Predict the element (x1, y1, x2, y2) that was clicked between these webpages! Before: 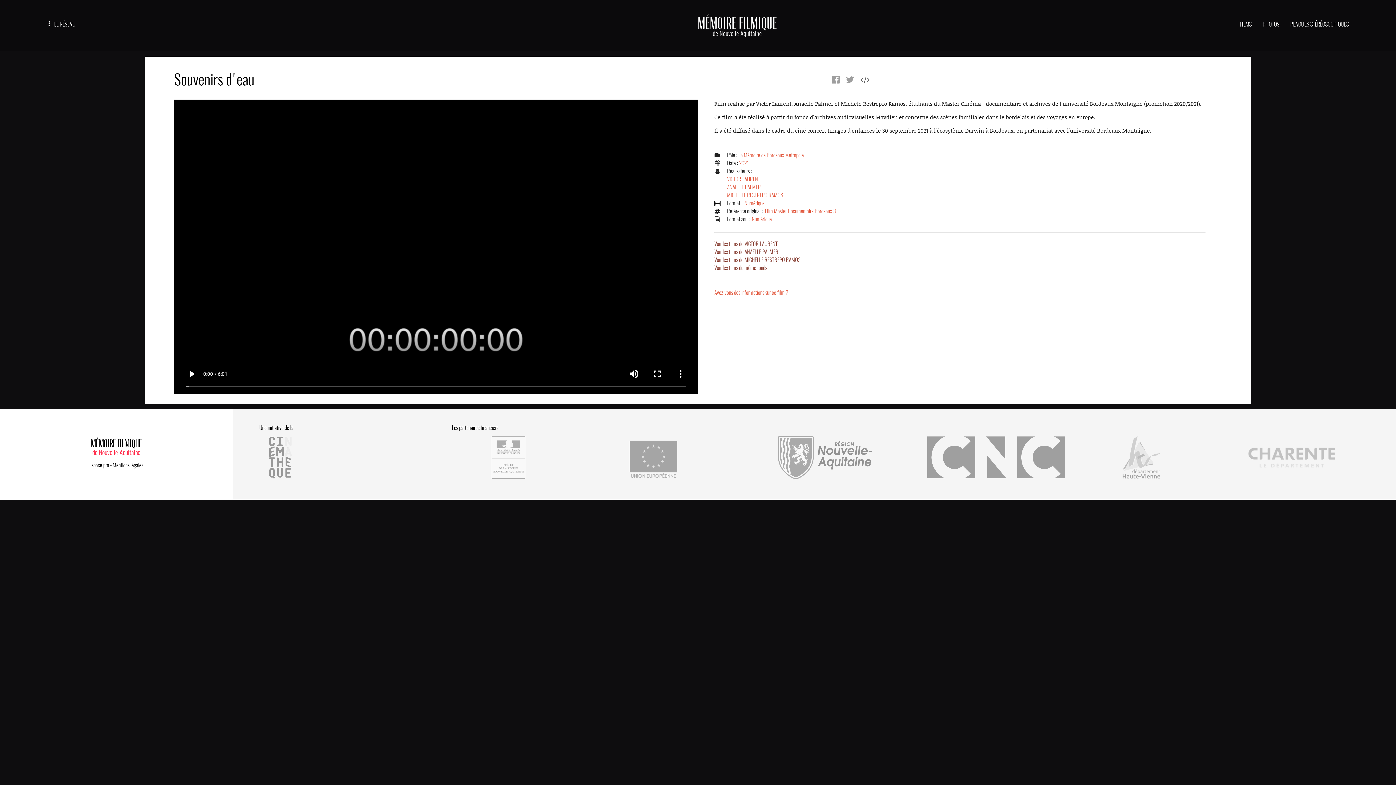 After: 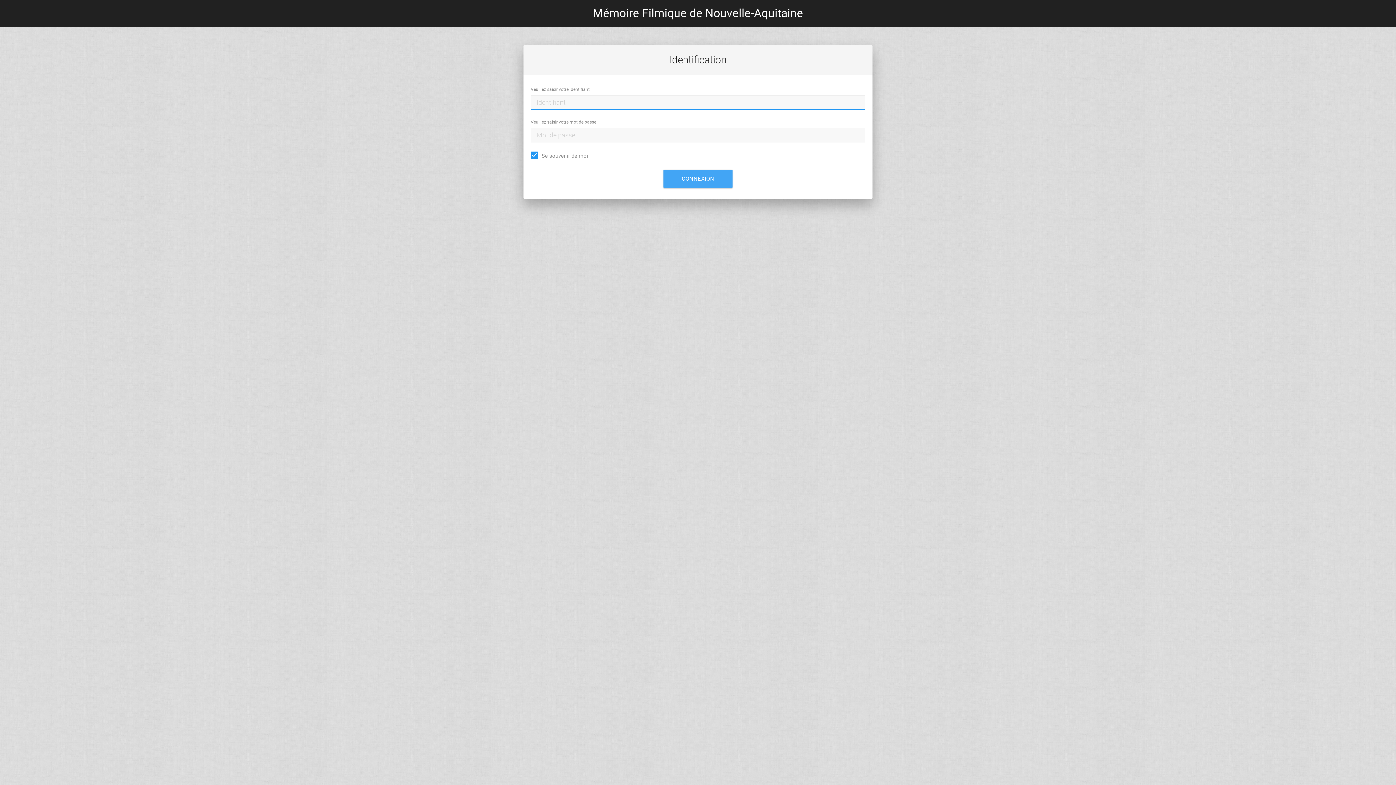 Action: label: Espace pro bbox: (89, 461, 109, 469)